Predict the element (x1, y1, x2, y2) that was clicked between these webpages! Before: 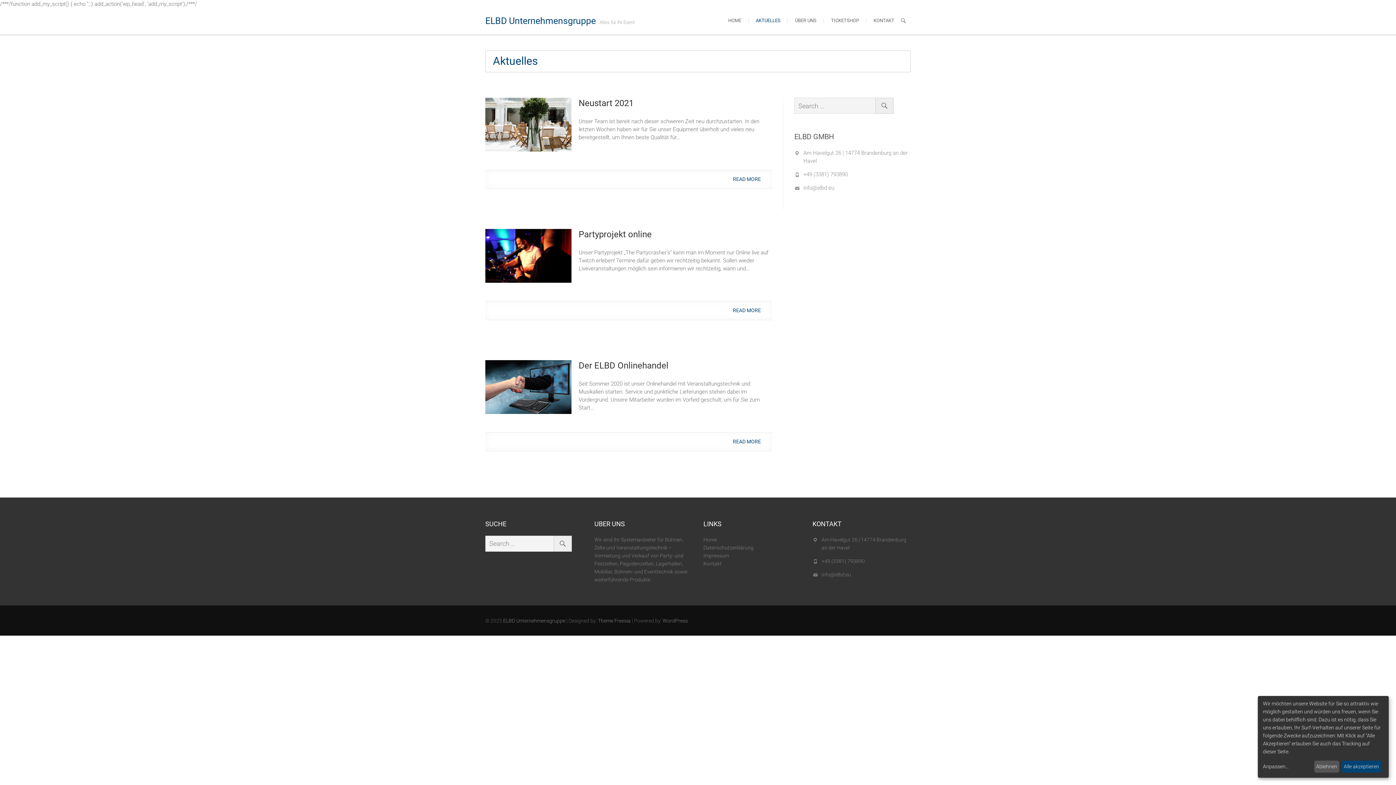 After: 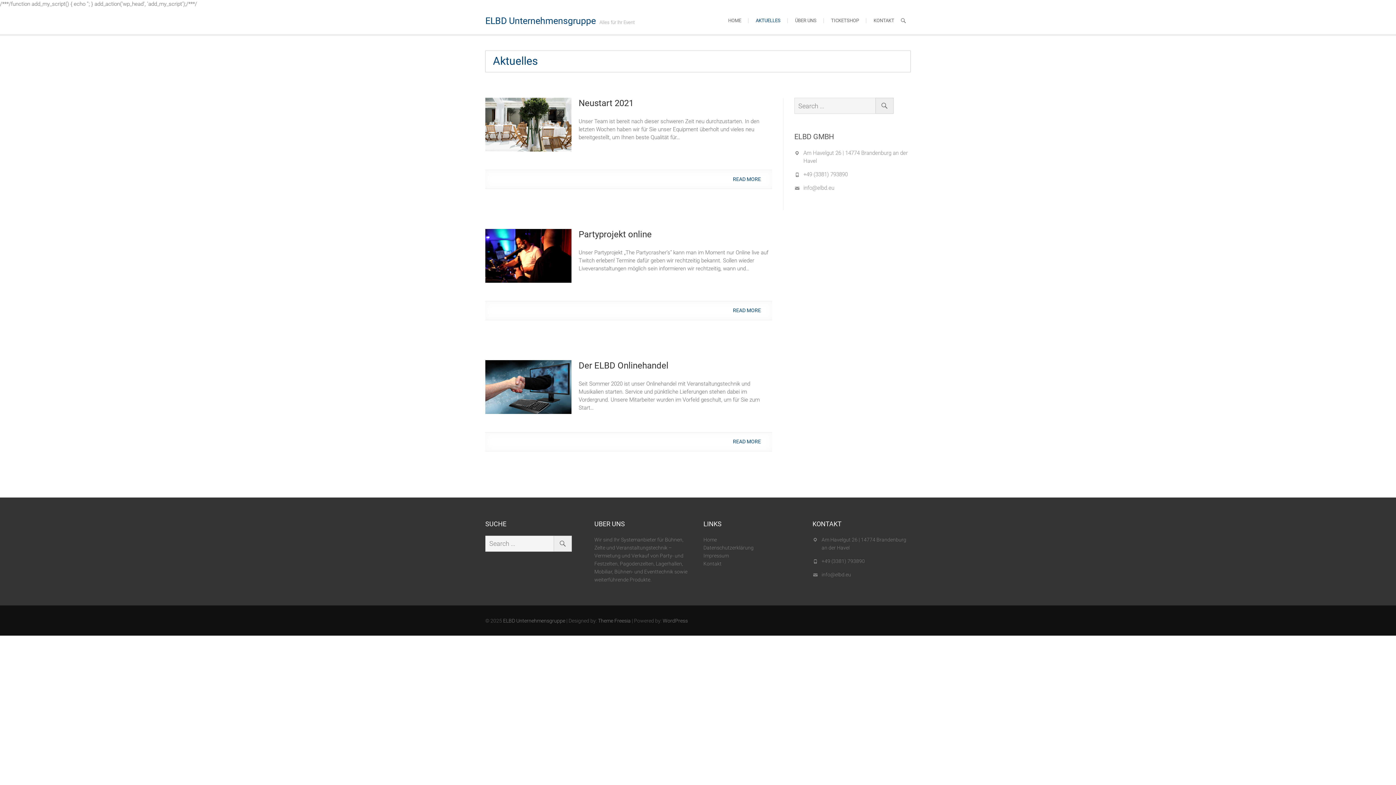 Action: label: Ablehnen bbox: (1314, 761, 1339, 773)